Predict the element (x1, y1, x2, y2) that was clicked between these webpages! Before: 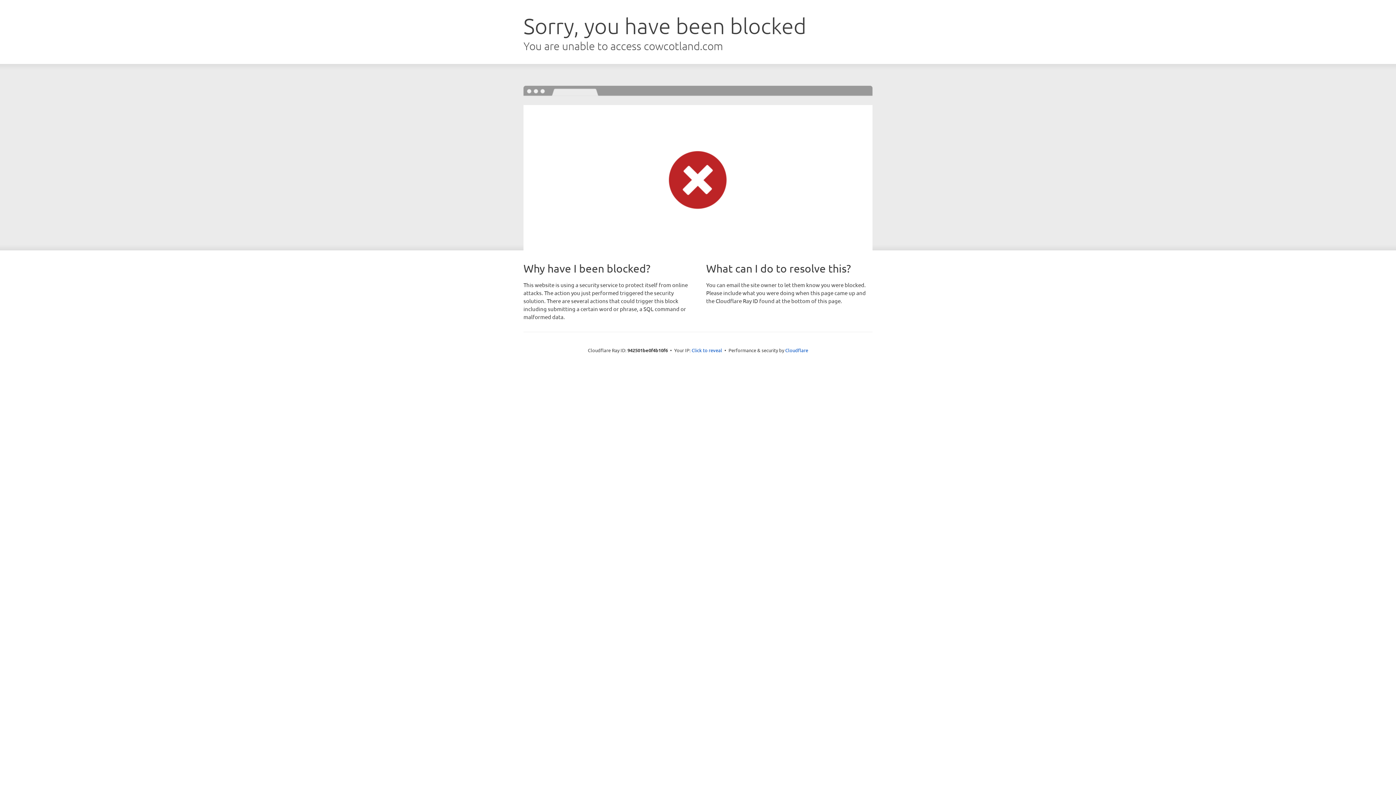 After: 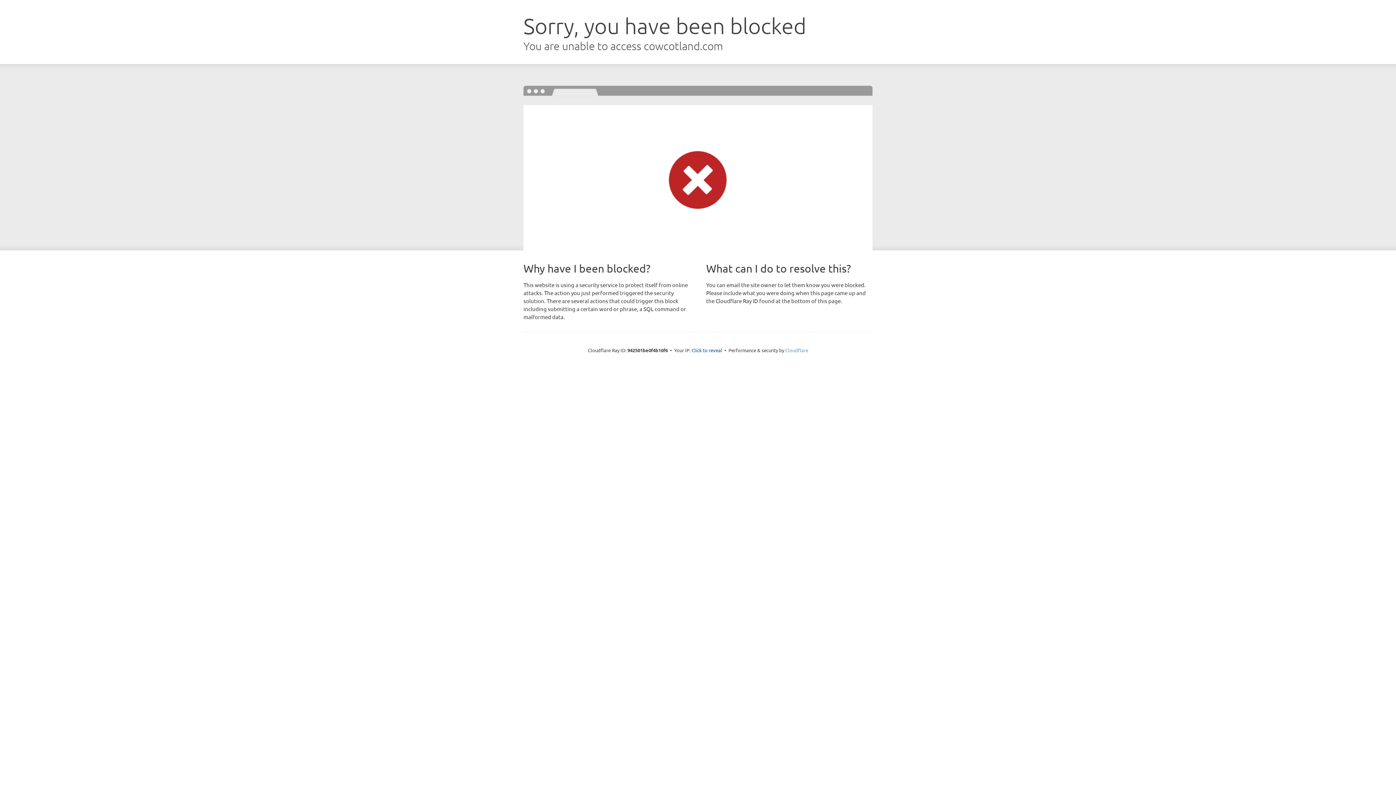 Action: bbox: (785, 347, 808, 353) label: Cloudflare